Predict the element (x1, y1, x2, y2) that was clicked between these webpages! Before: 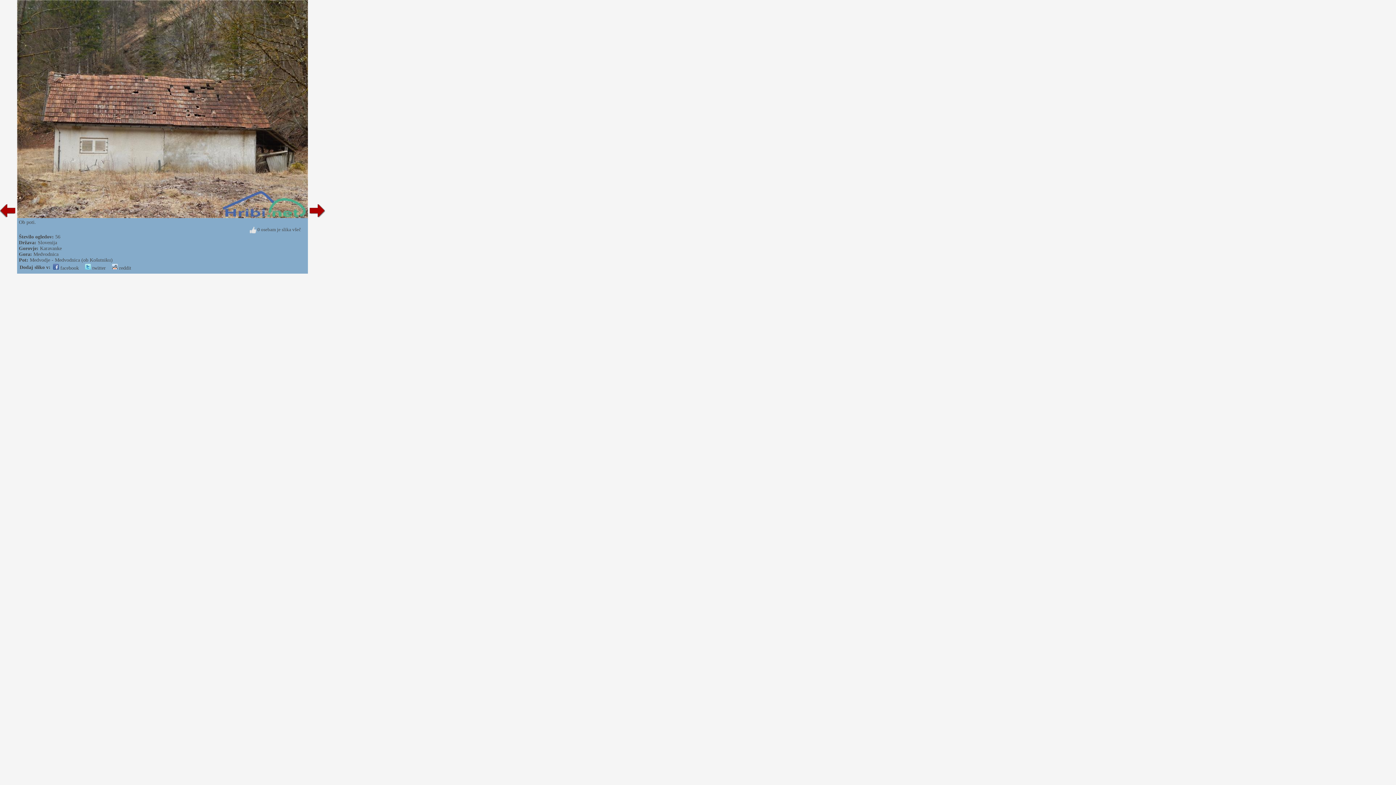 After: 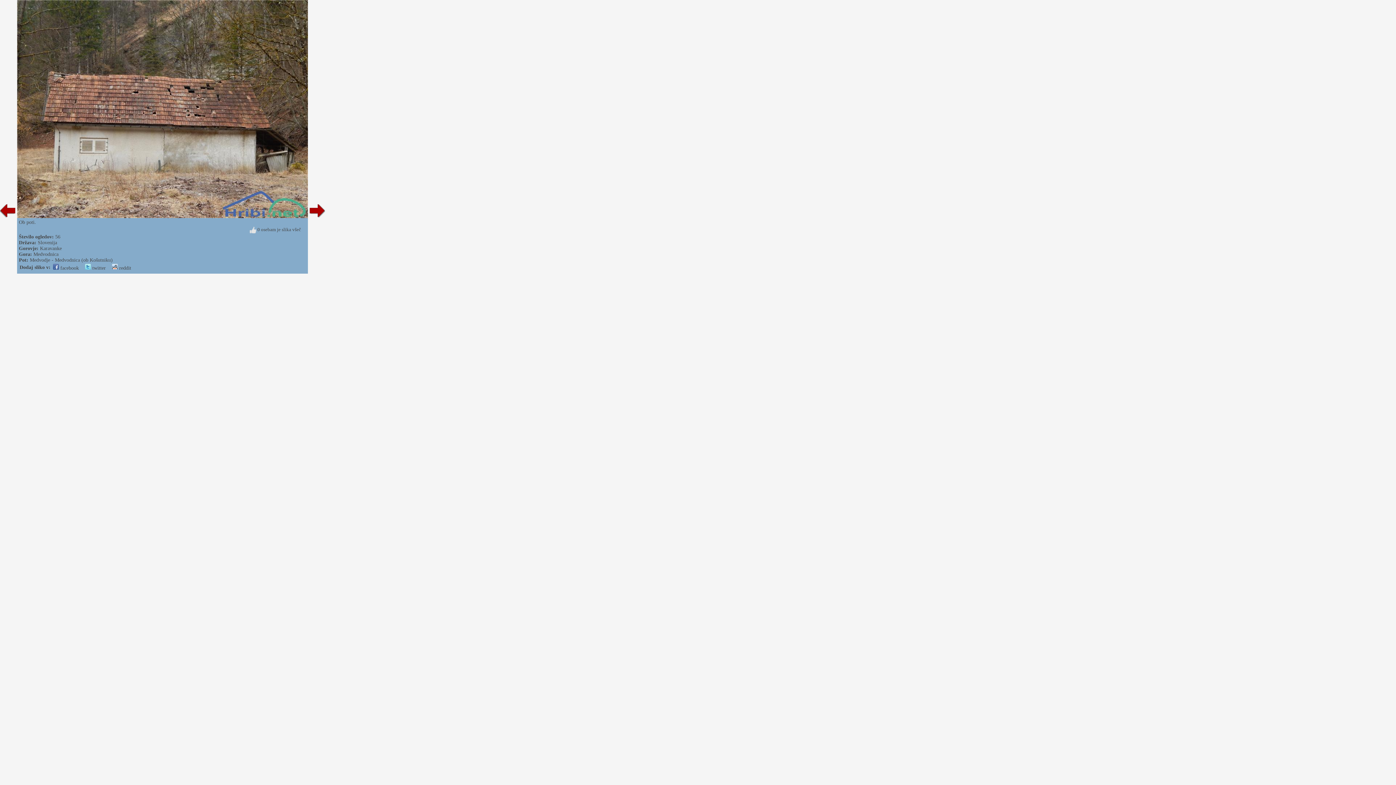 Action: label:  reddit bbox: (112, 265, 131, 270)